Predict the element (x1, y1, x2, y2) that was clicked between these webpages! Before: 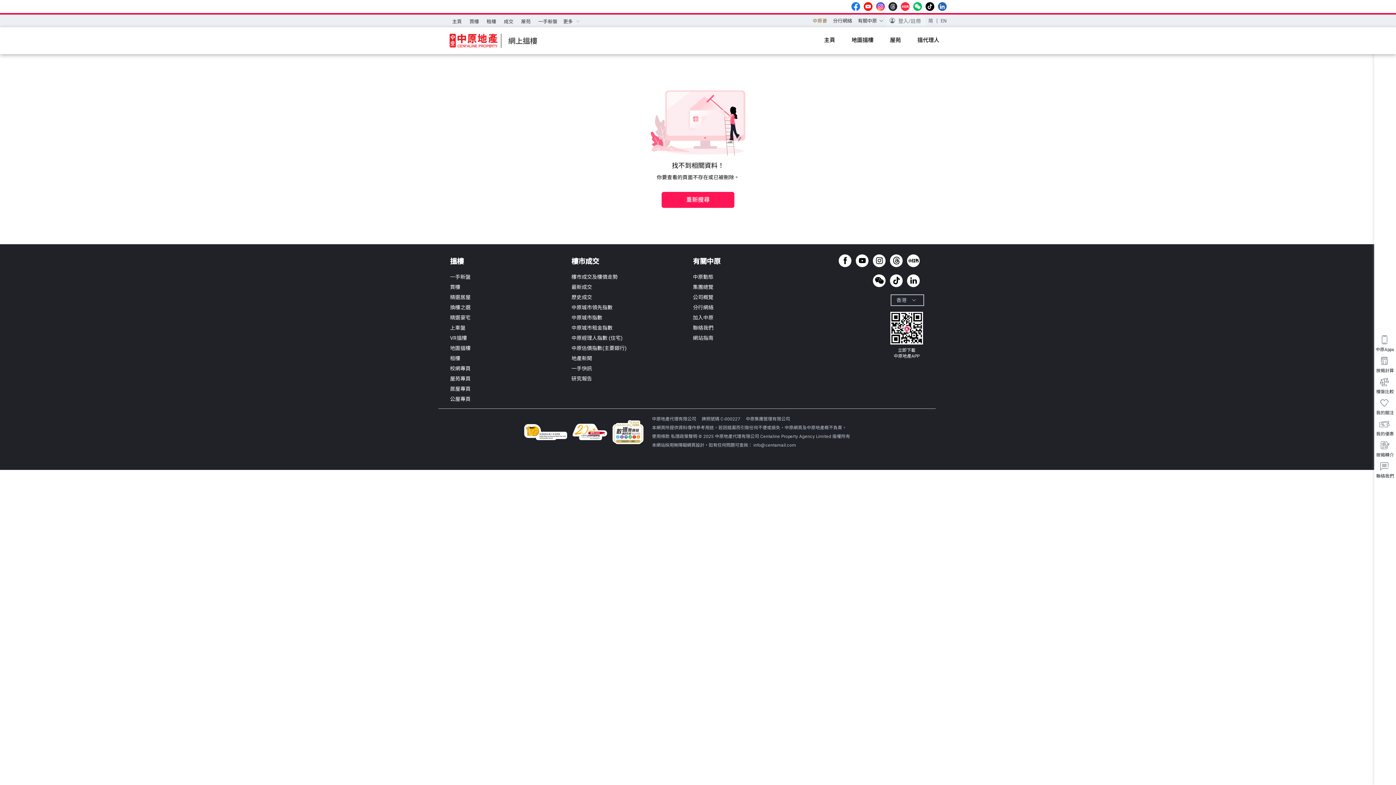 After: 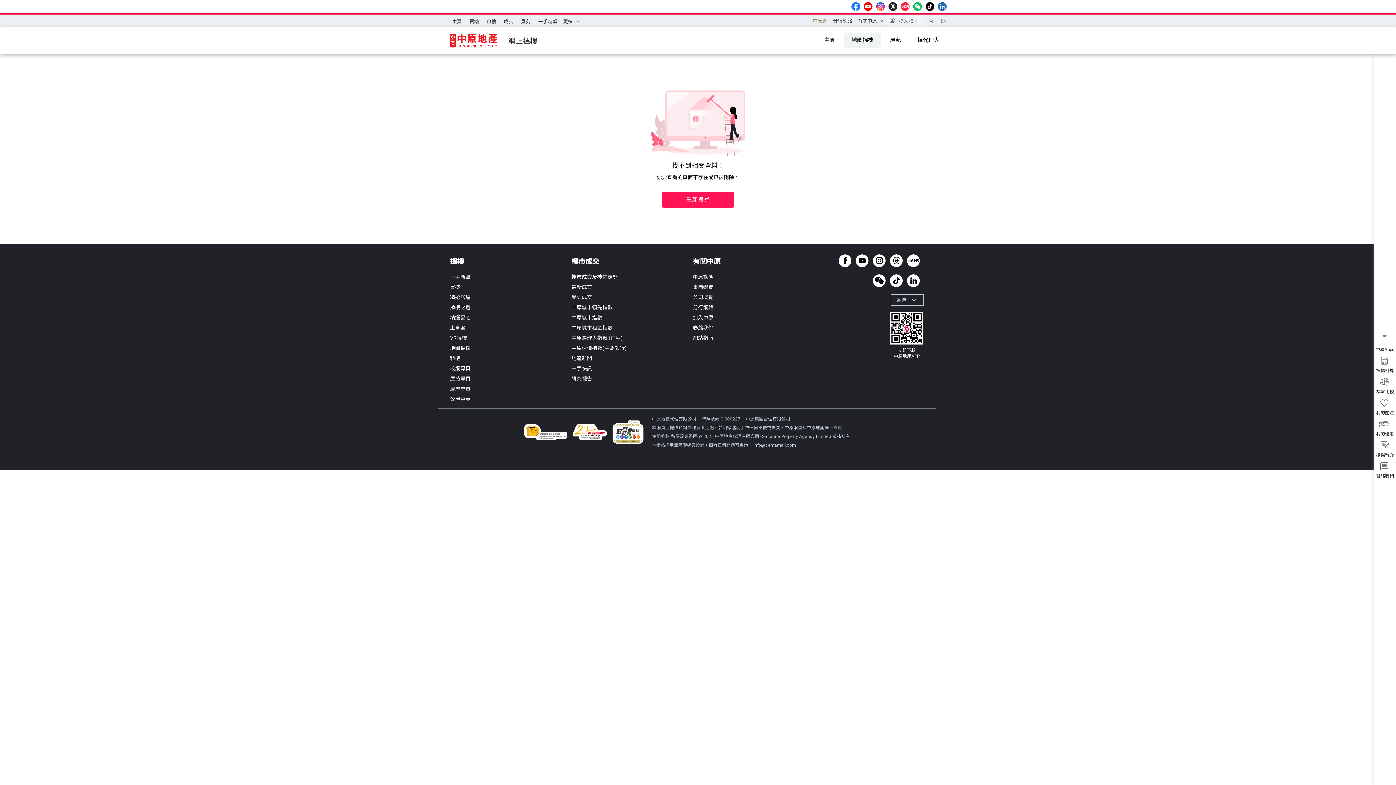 Action: label: 地圖搵樓 bbox: (844, 33, 881, 47)